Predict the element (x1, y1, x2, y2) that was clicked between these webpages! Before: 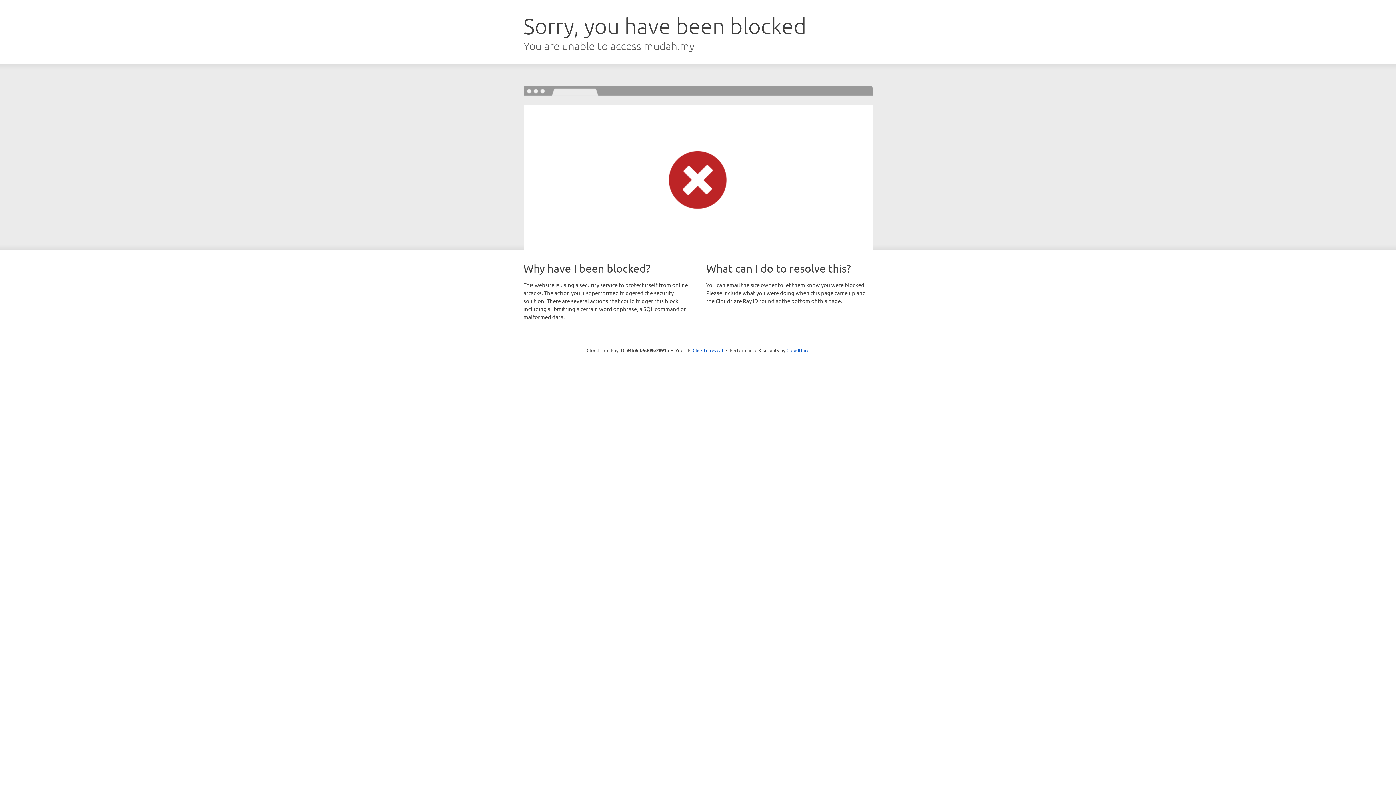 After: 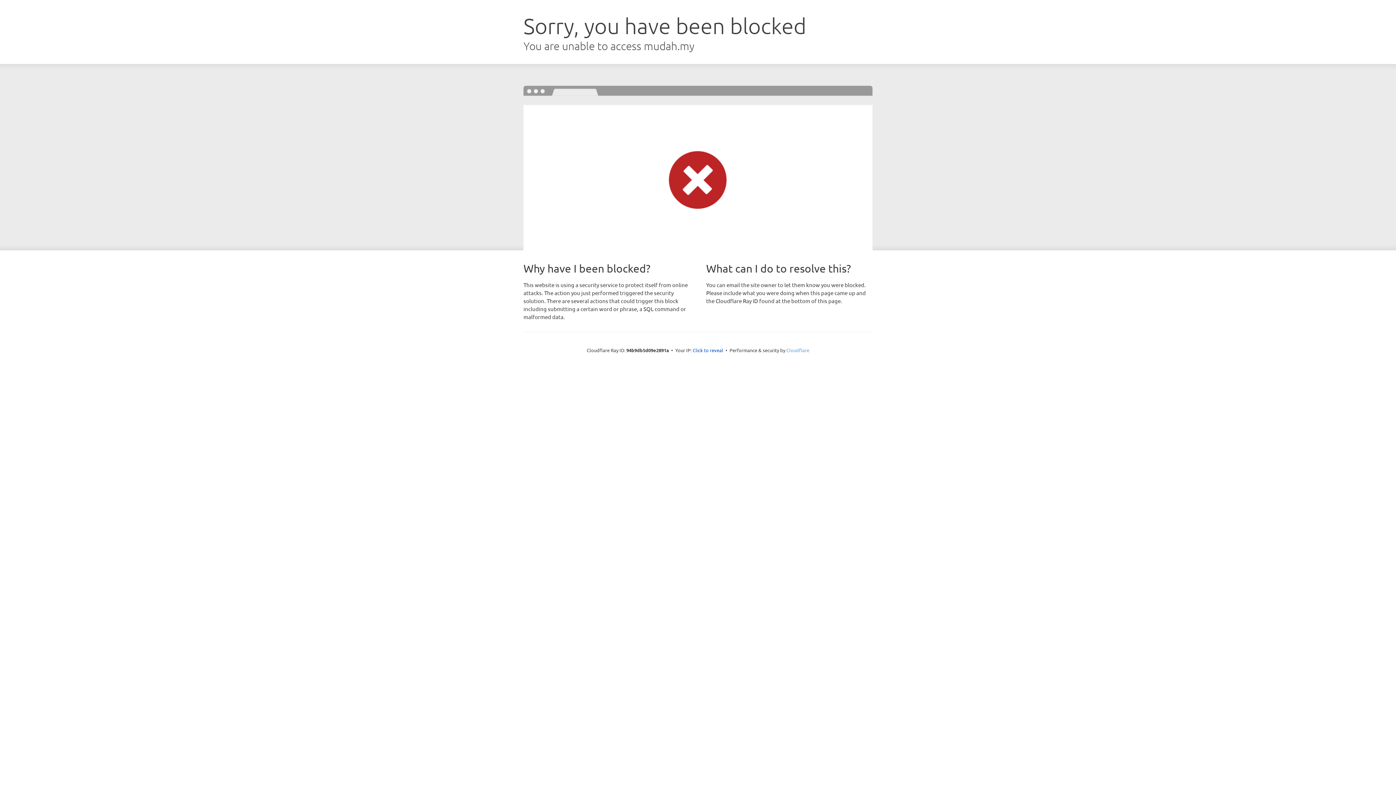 Action: bbox: (786, 347, 809, 353) label: Cloudflare